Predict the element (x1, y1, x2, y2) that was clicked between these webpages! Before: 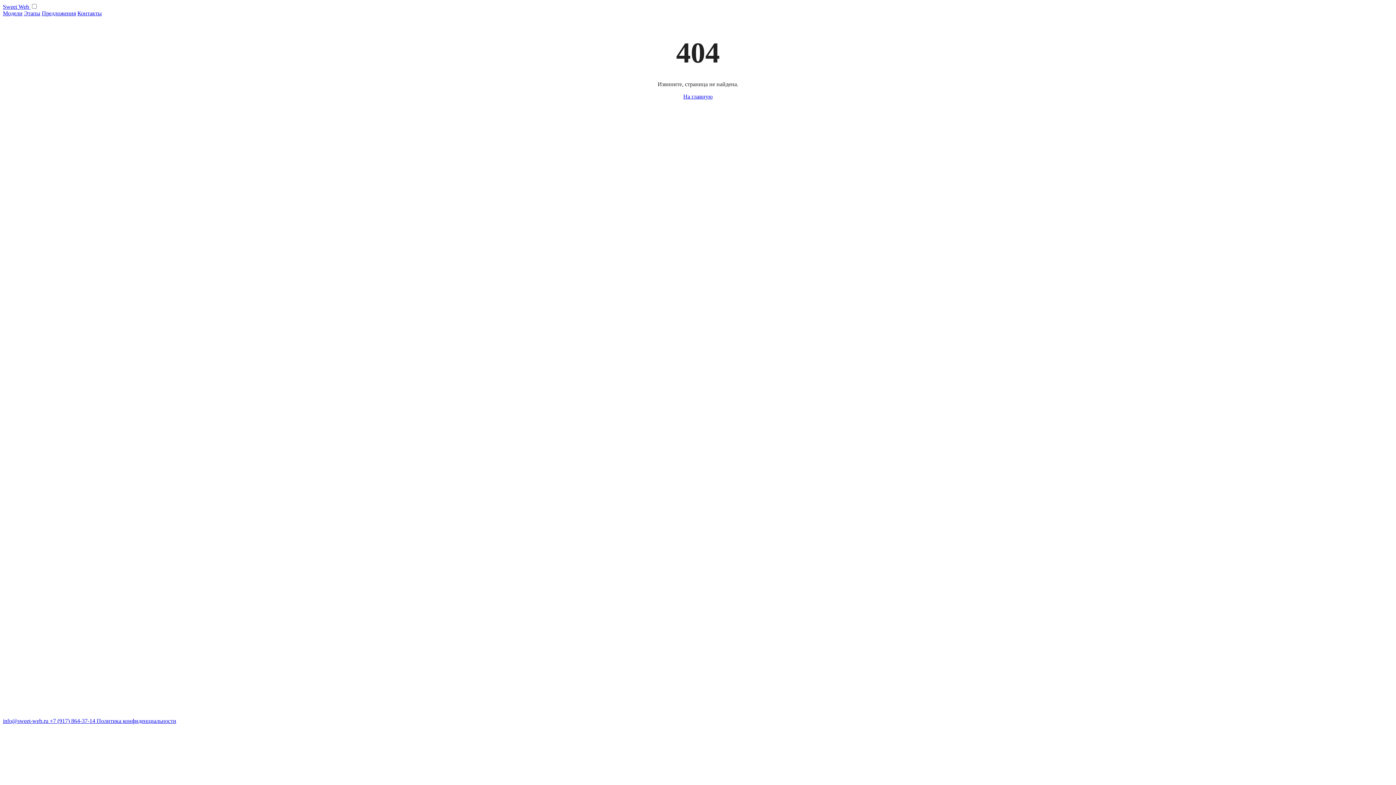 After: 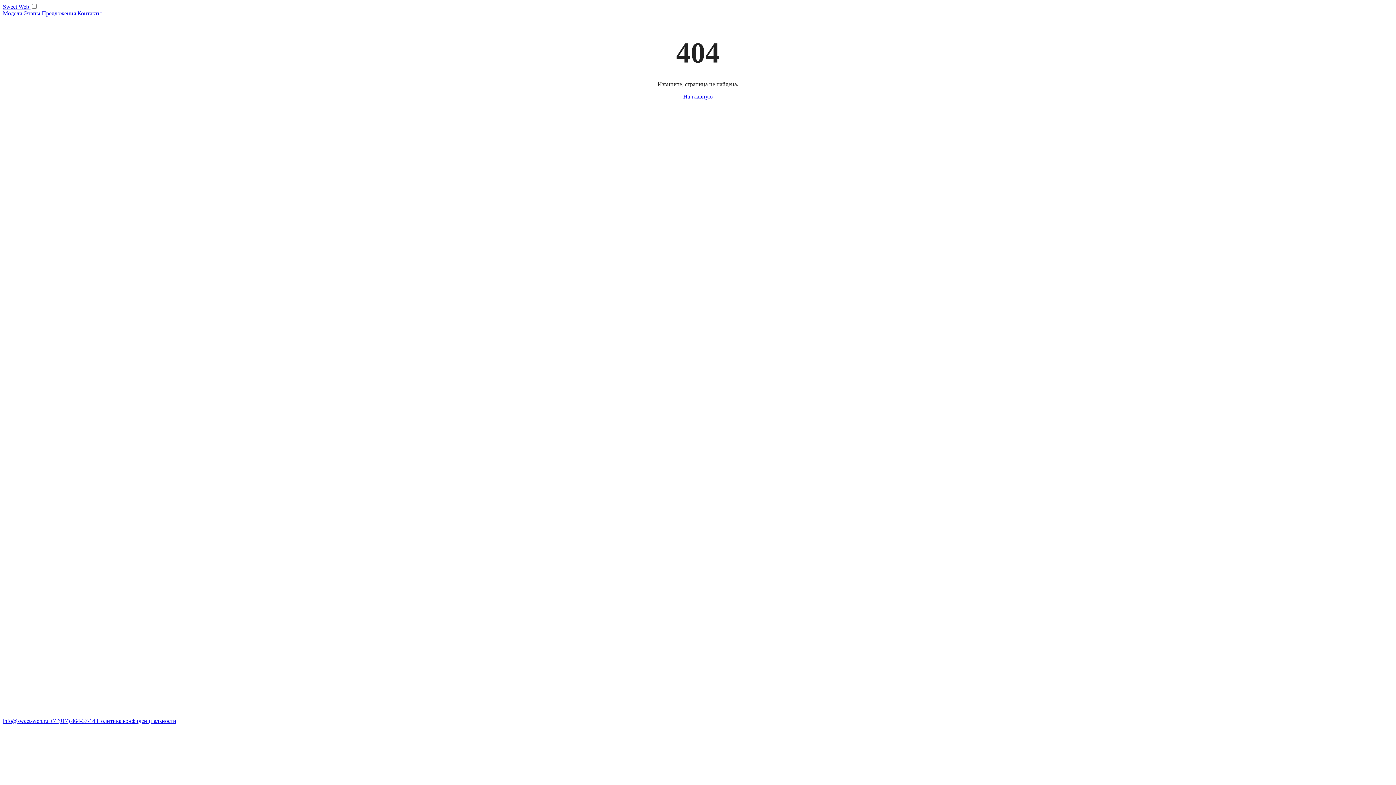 Action: bbox: (2, 10, 22, 16) label: Модели